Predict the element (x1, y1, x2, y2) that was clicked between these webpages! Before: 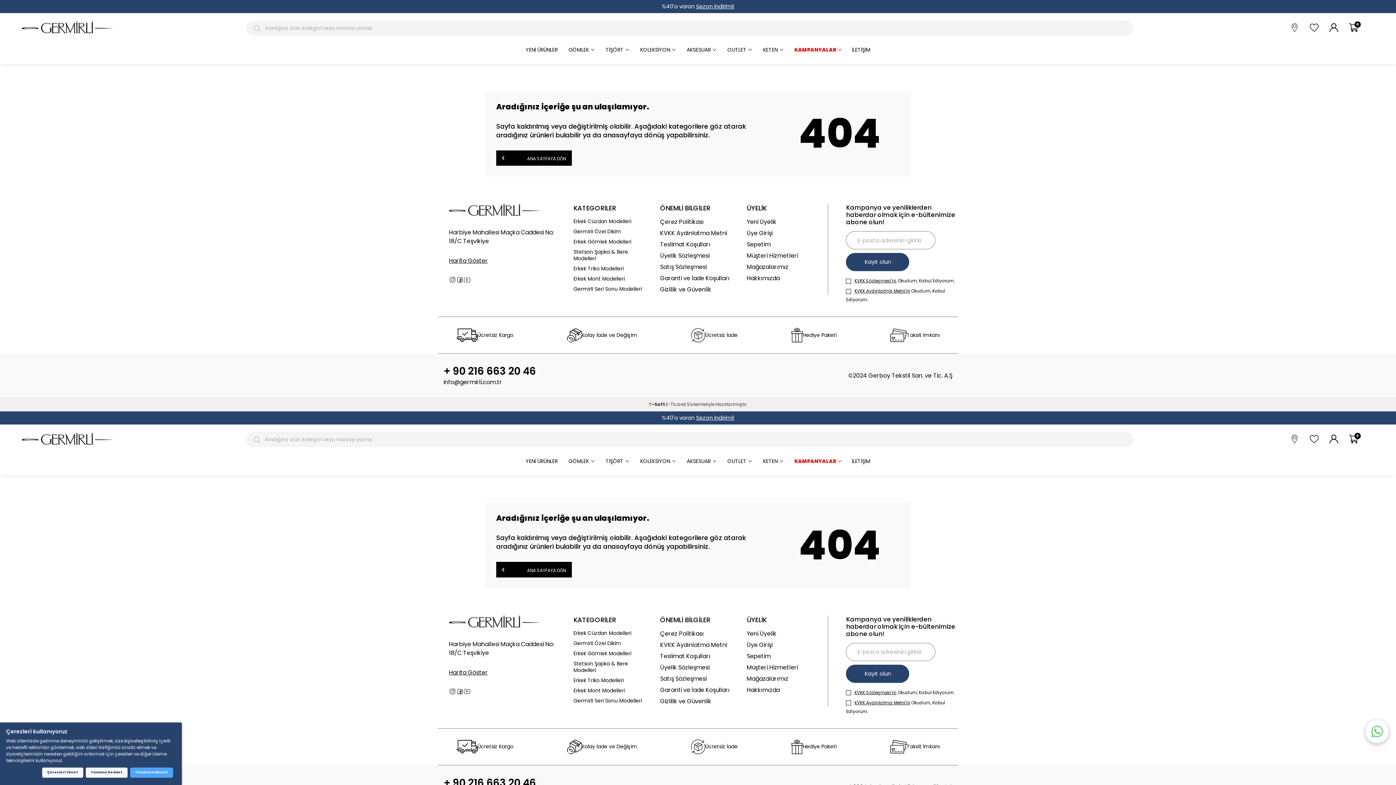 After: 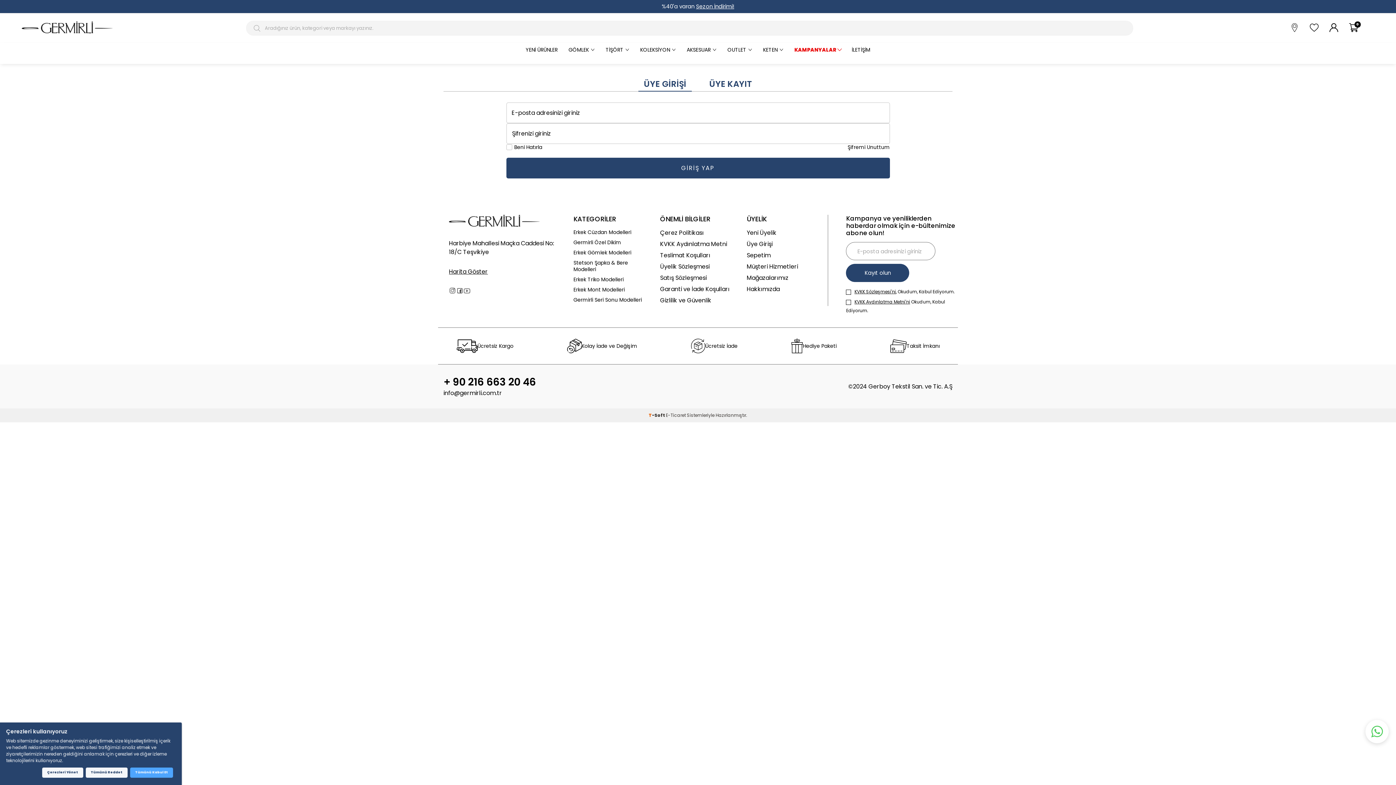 Action: label: Üye Girişi bbox: (746, 641, 822, 648)